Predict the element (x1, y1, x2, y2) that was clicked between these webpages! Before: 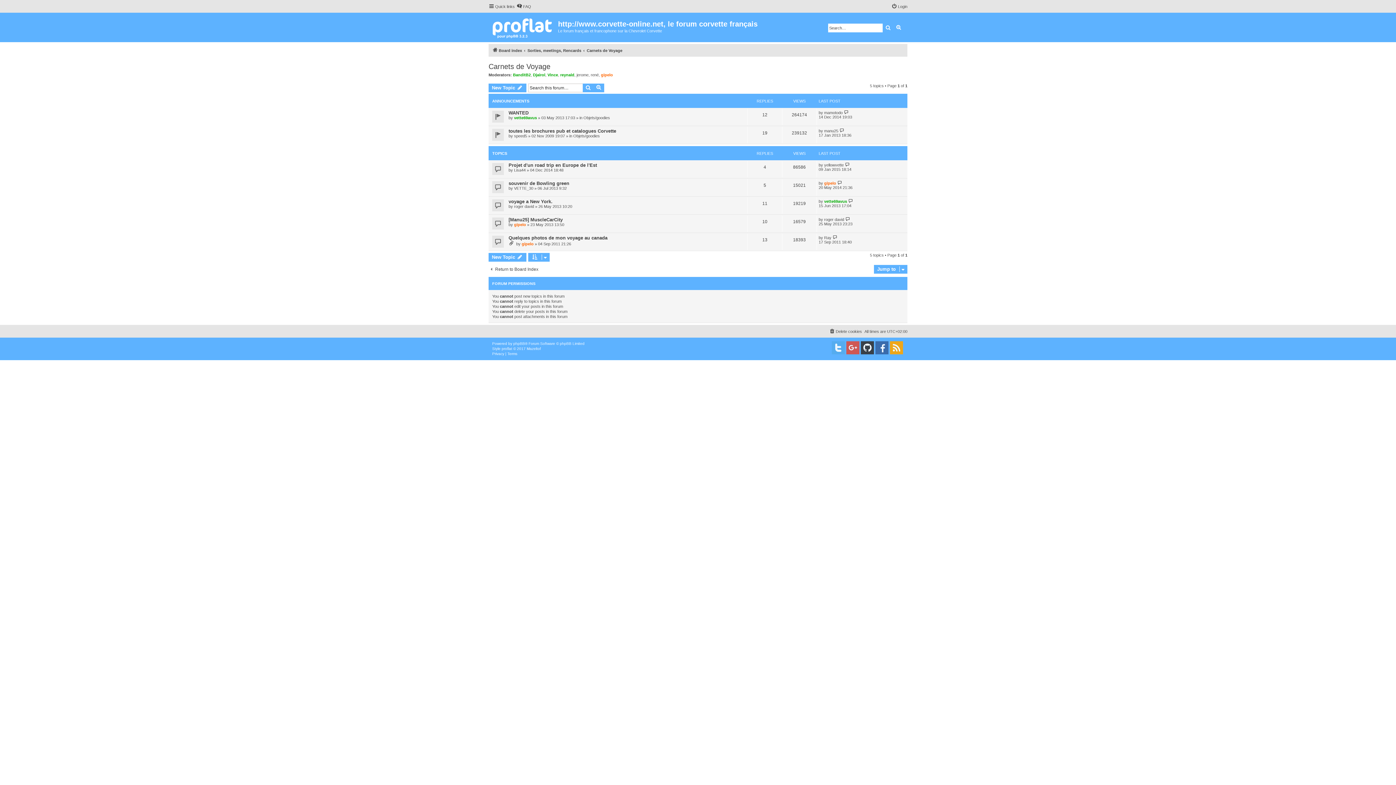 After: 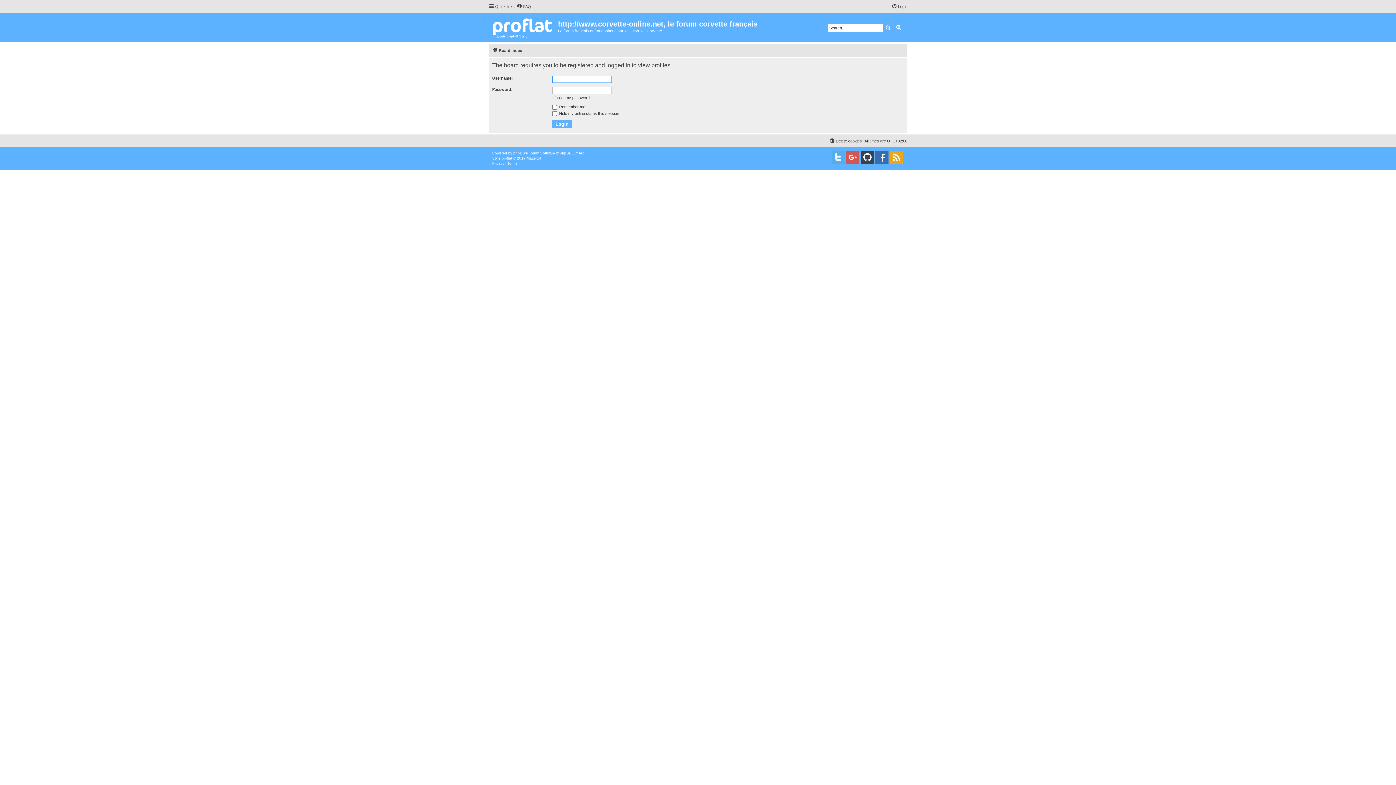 Action: label: rené bbox: (590, 72, 598, 77)